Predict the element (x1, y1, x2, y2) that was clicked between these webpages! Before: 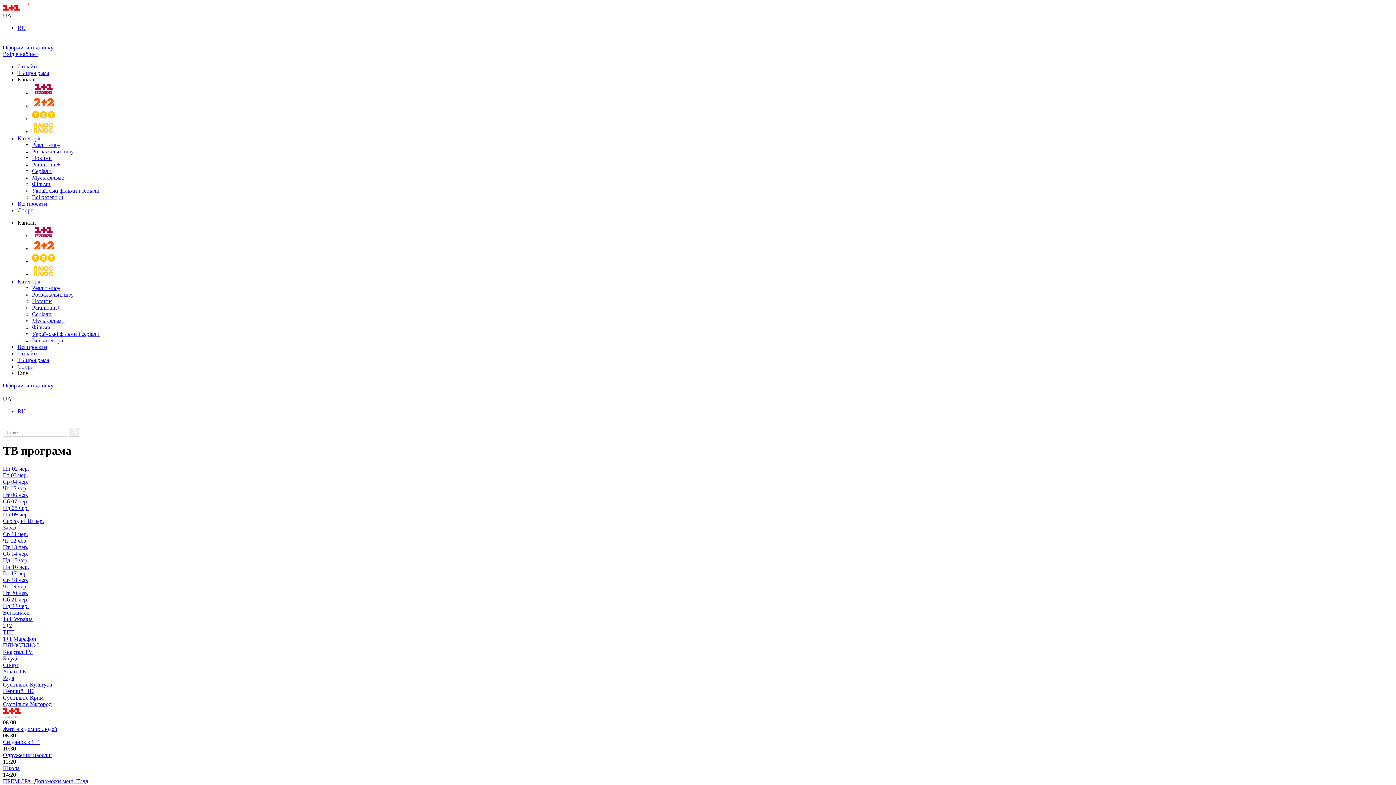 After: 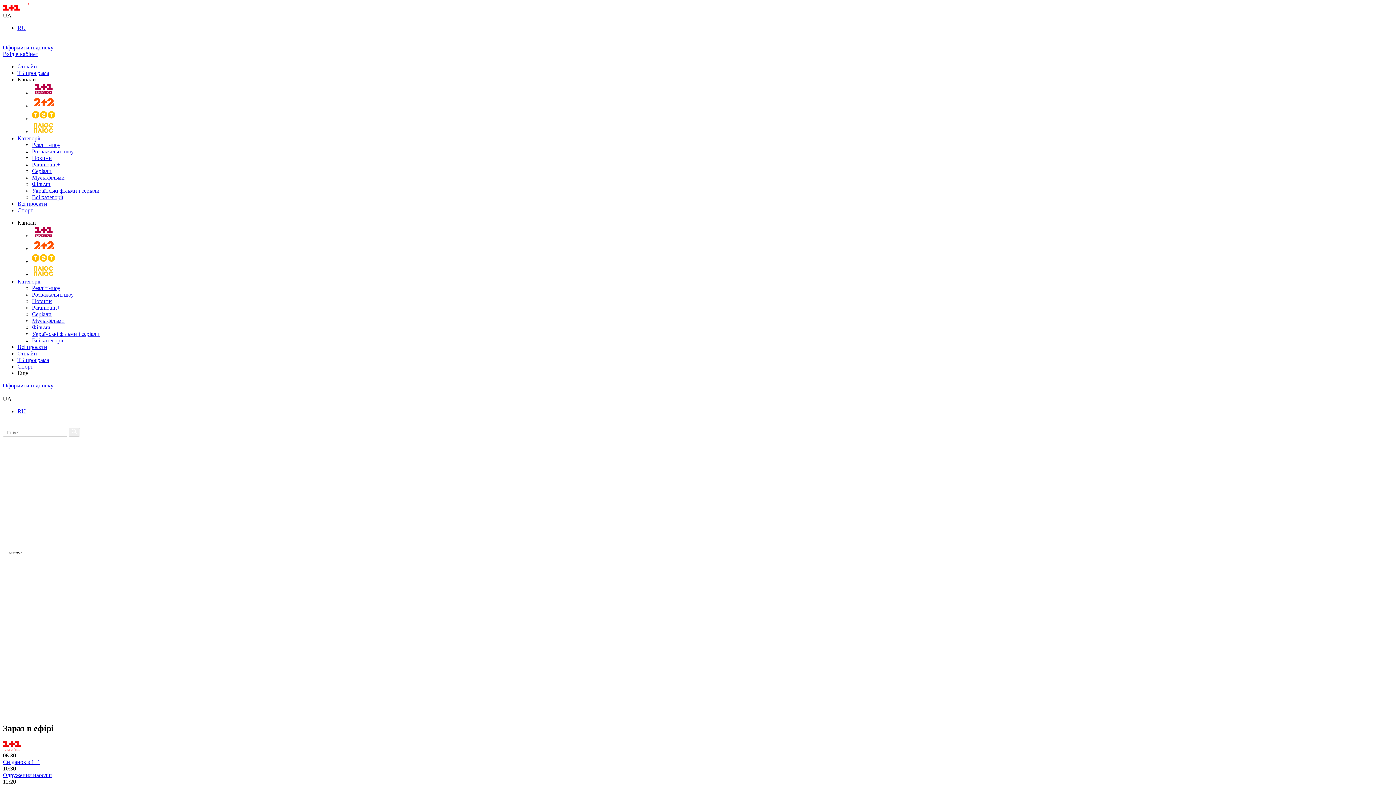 Action: label: Онлайн bbox: (17, 350, 37, 356)